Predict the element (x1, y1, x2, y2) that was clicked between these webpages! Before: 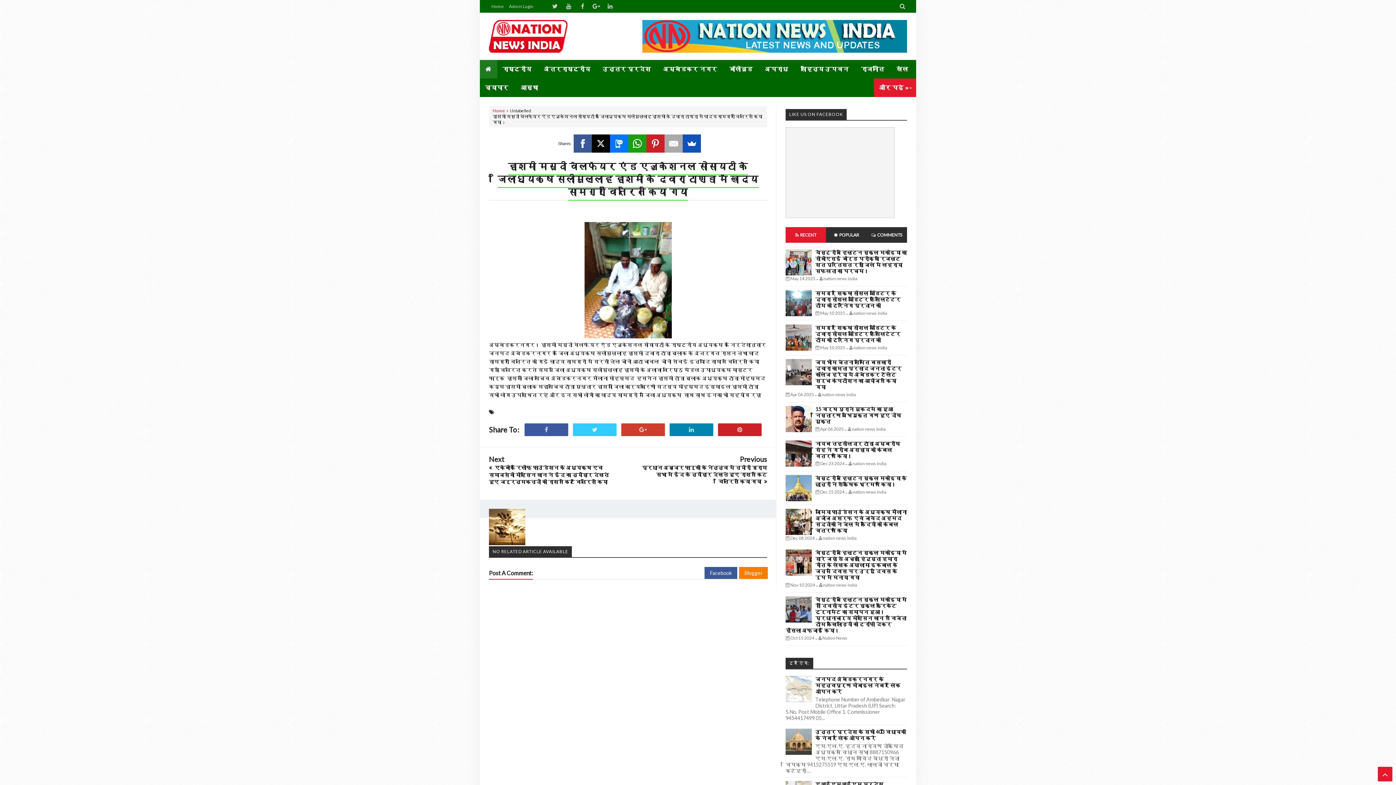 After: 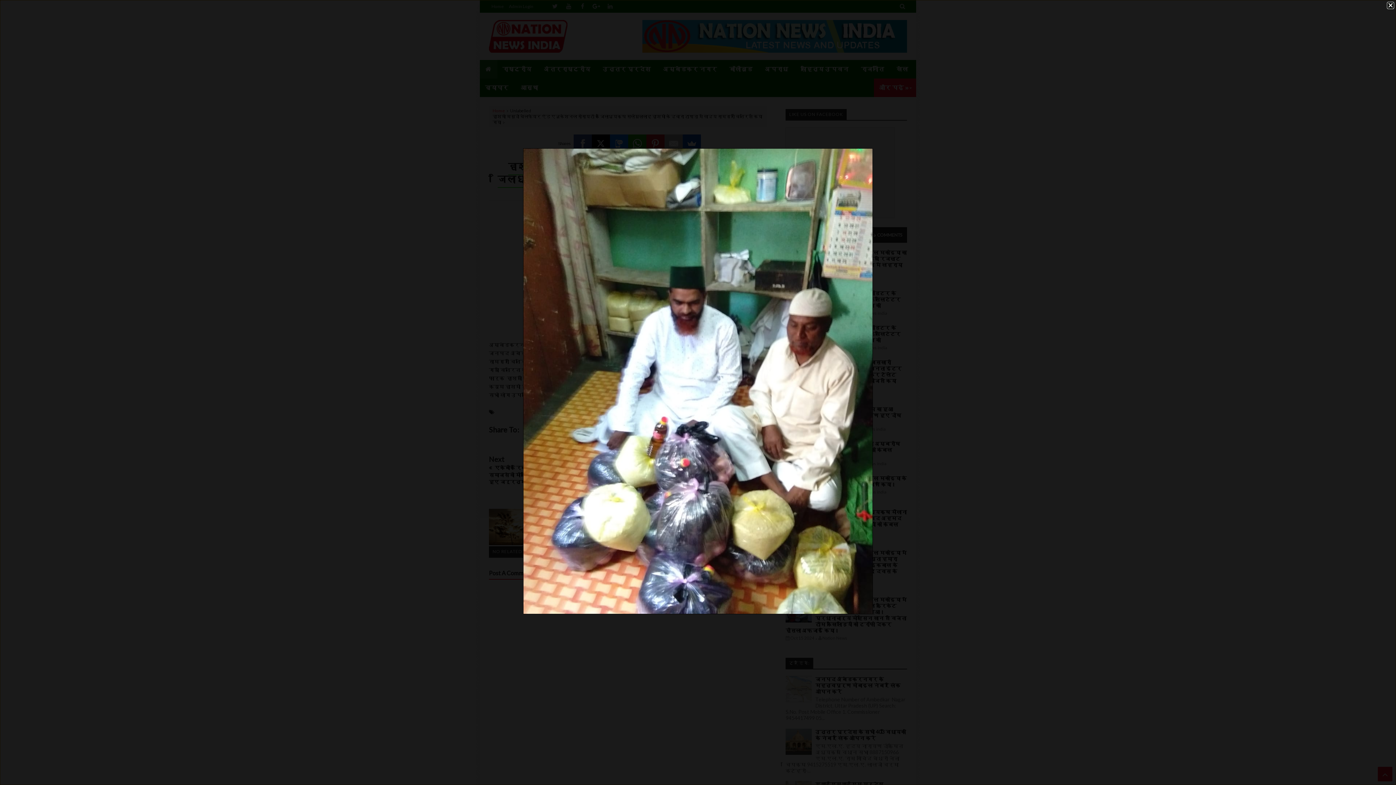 Action: bbox: (584, 333, 671, 339)